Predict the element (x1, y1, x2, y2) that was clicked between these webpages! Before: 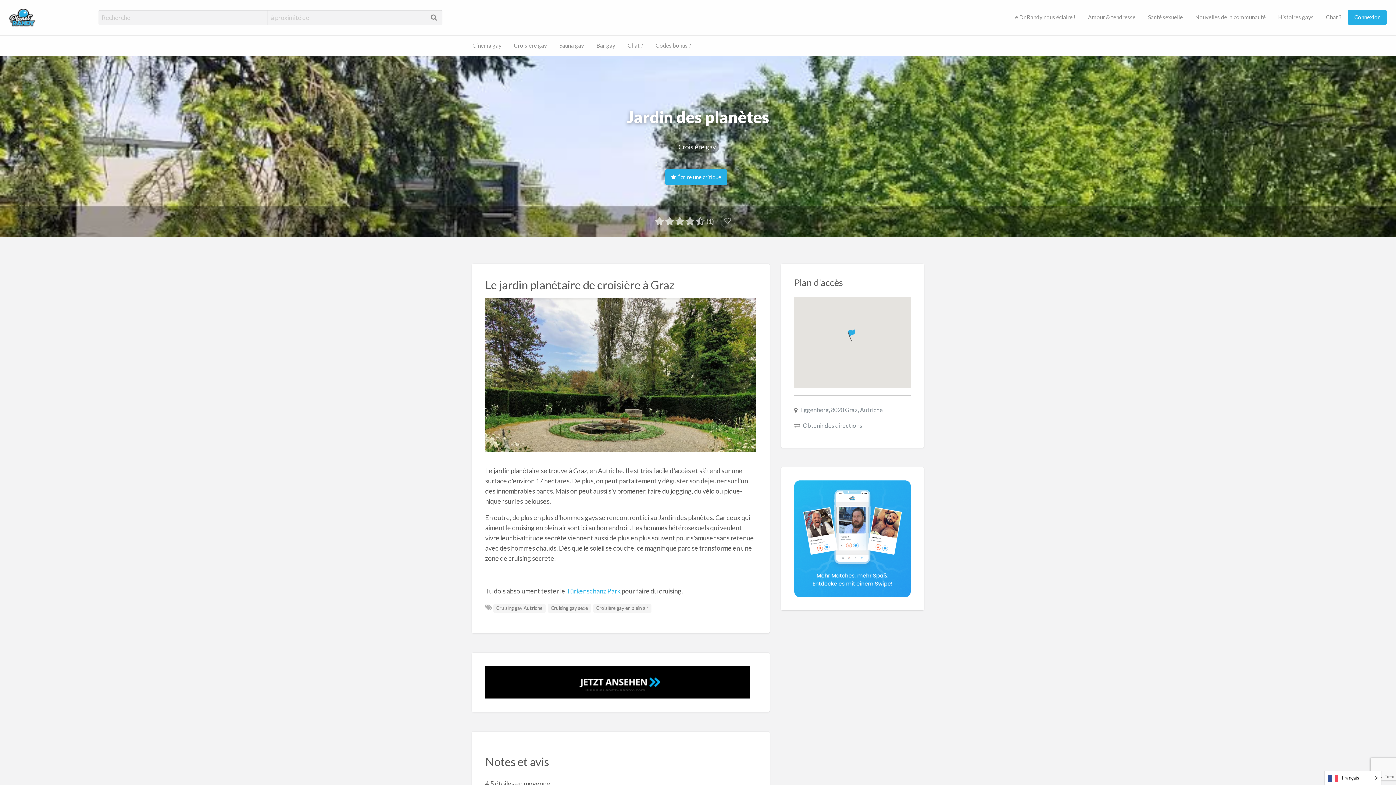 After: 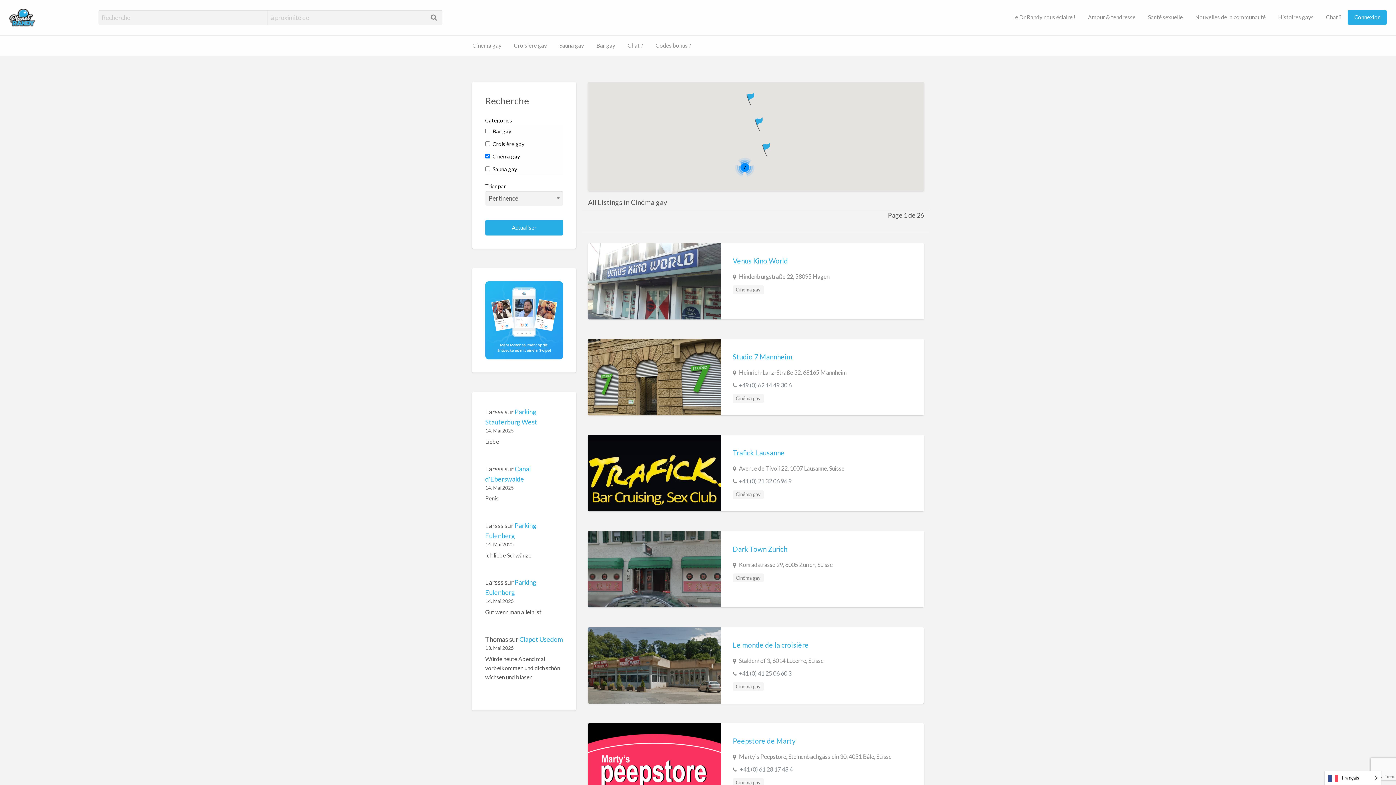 Action: bbox: (466, 38, 507, 52) label: Cinéma gay